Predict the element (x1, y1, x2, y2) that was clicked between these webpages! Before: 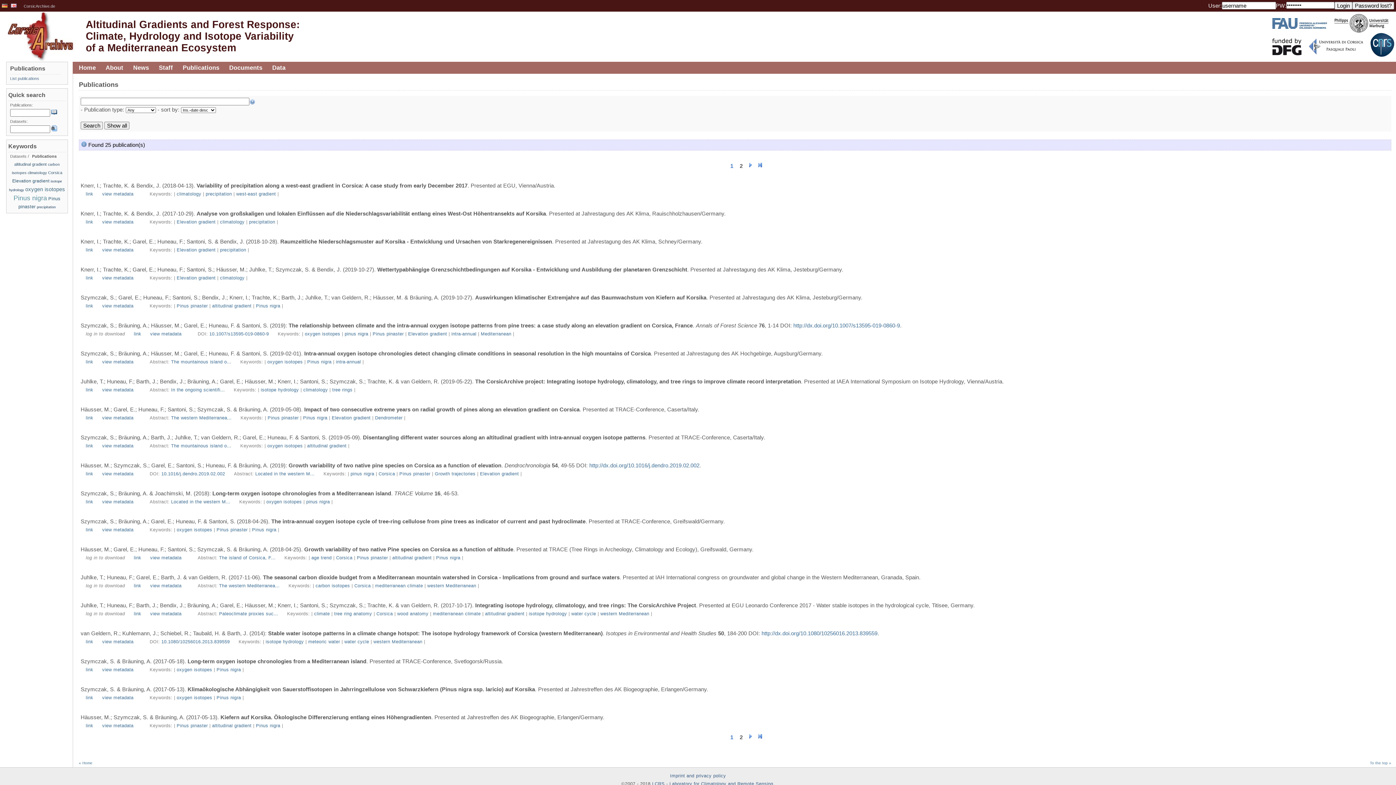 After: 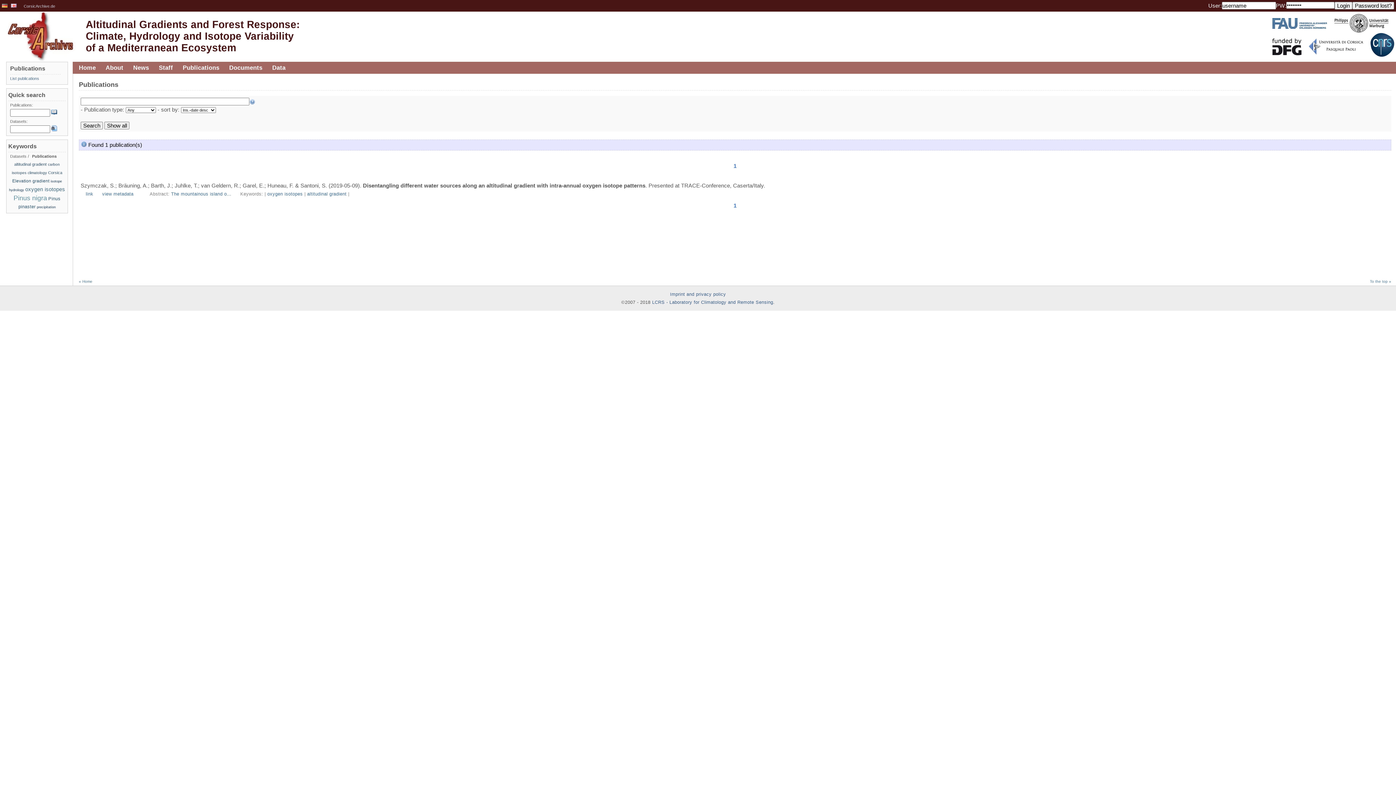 Action: bbox: (85, 442, 93, 448) label: link